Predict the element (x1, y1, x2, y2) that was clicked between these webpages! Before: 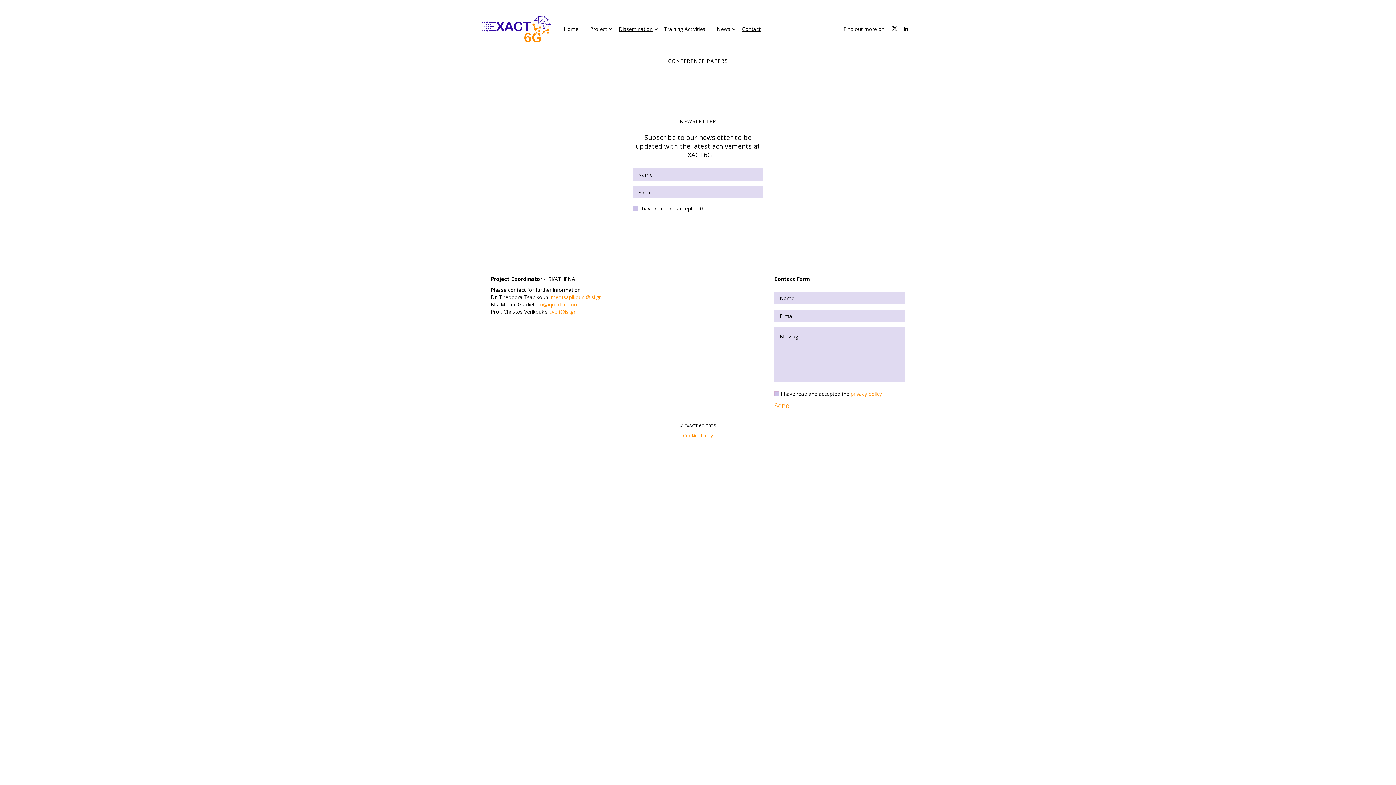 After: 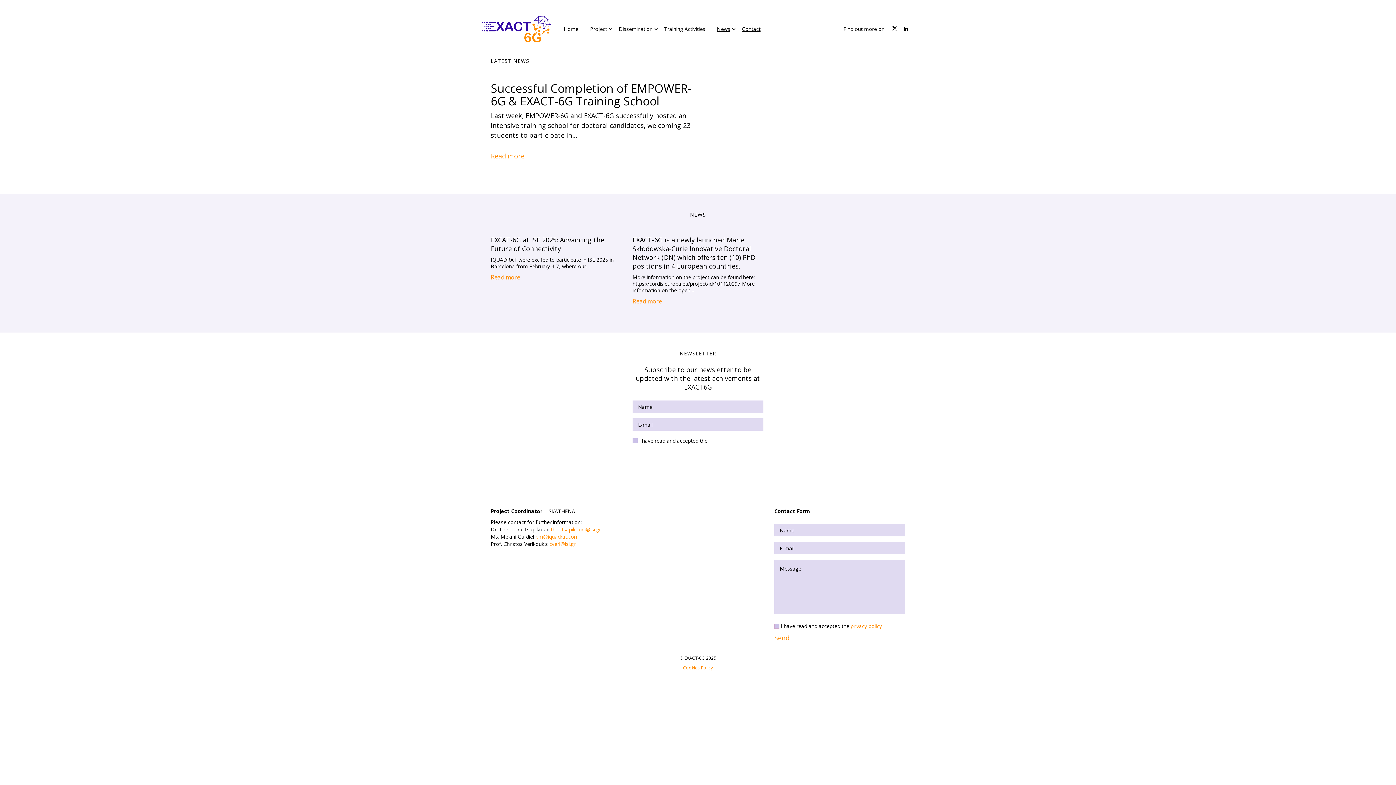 Action: label: News bbox: (717, 25, 730, 32)